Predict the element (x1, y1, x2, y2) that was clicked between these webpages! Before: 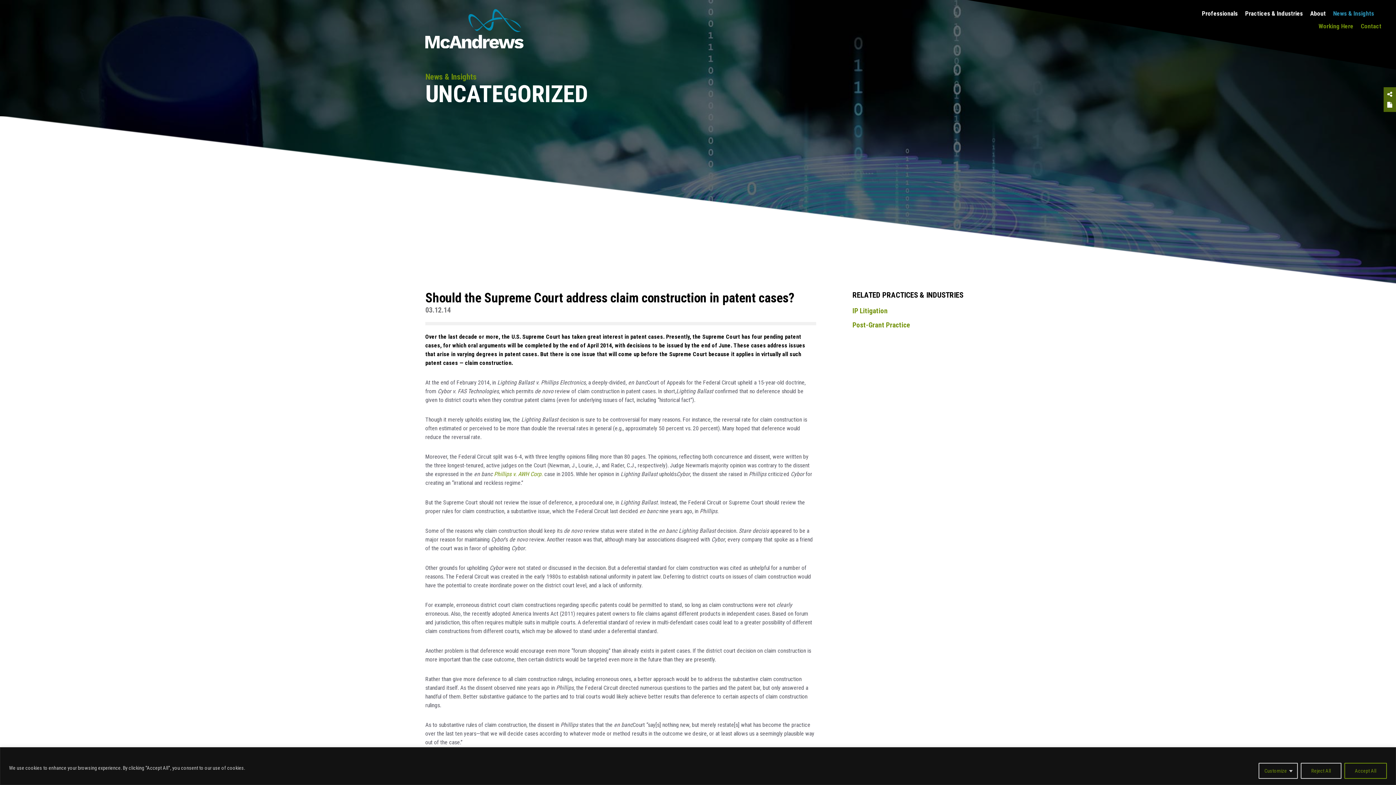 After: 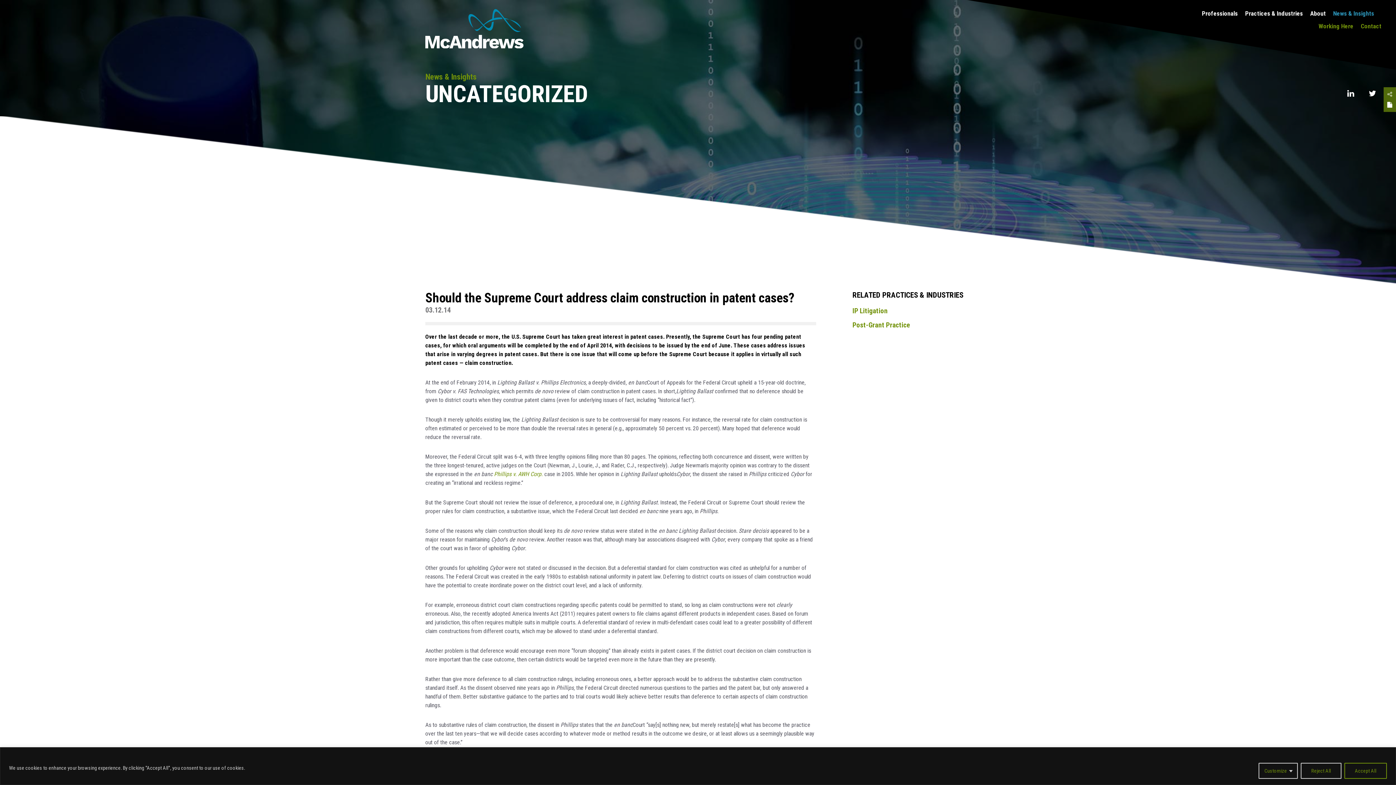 Action: bbox: (1384, 89, 1396, 99)